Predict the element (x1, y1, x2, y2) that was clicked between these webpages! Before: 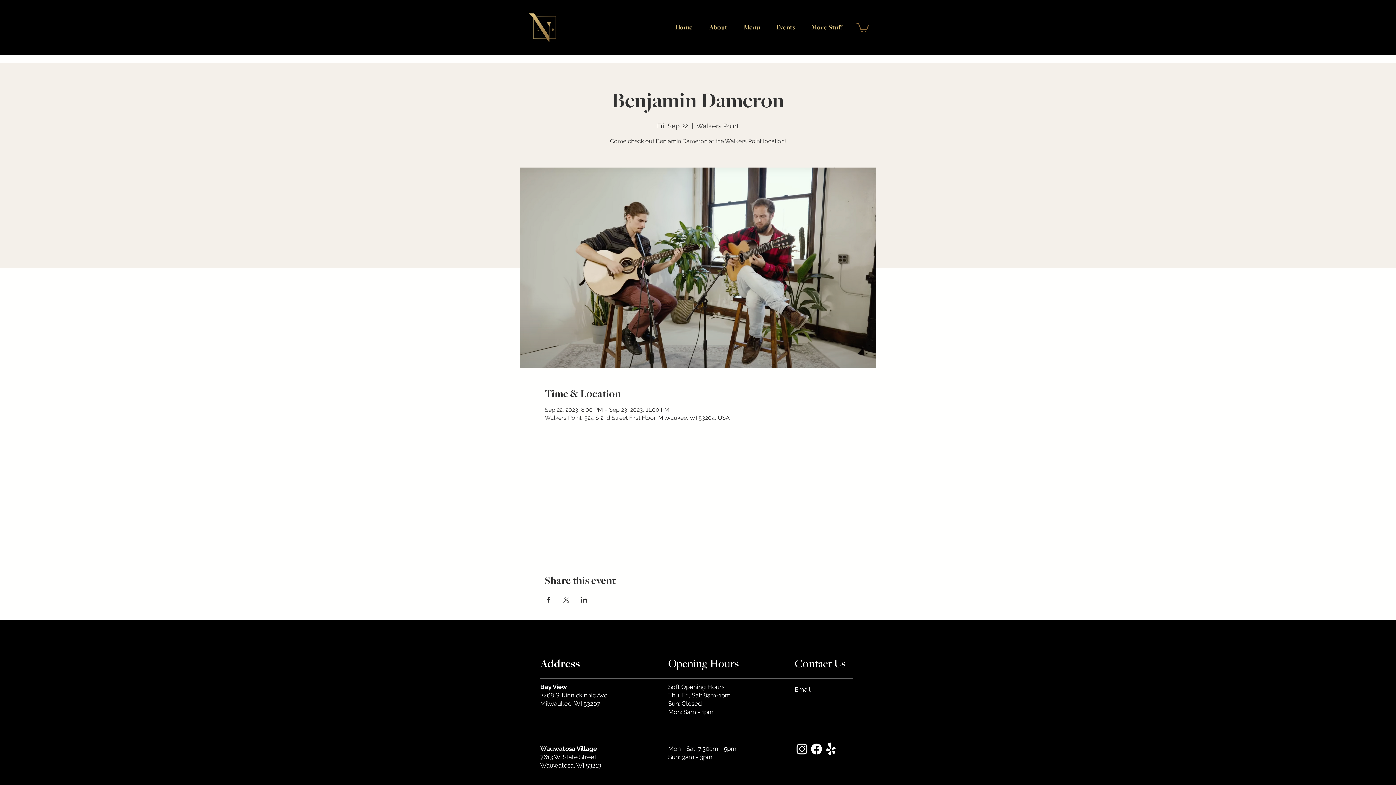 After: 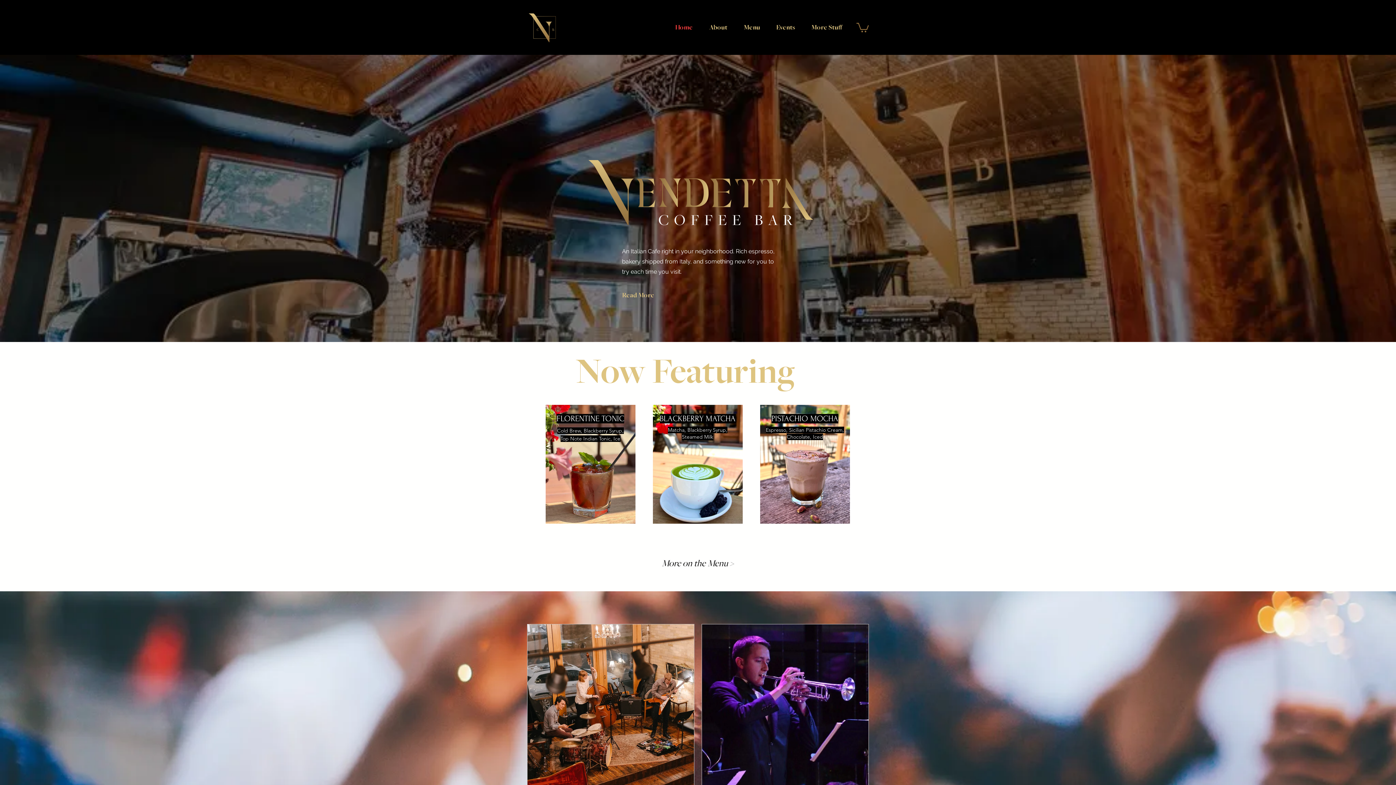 Action: bbox: (664, 17, 698, 36) label: Home